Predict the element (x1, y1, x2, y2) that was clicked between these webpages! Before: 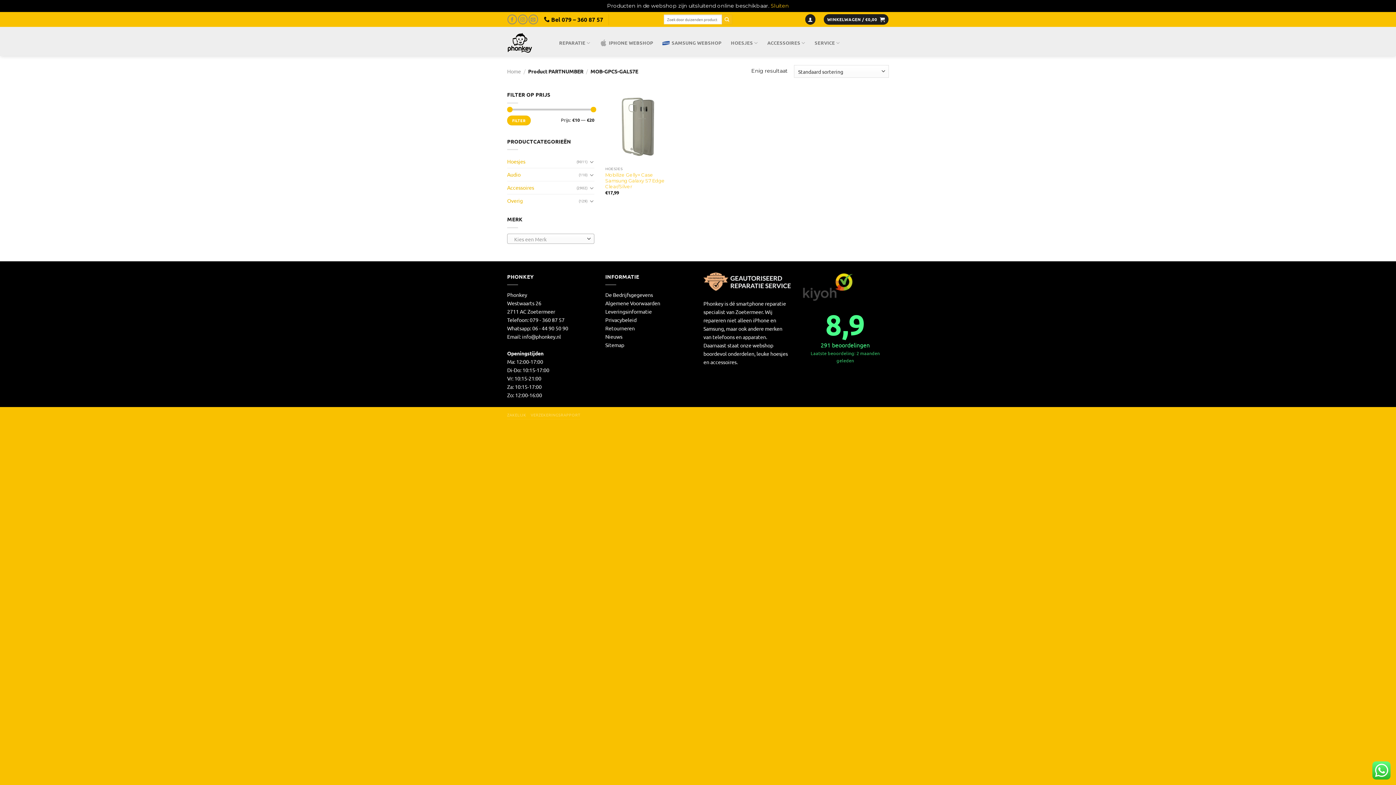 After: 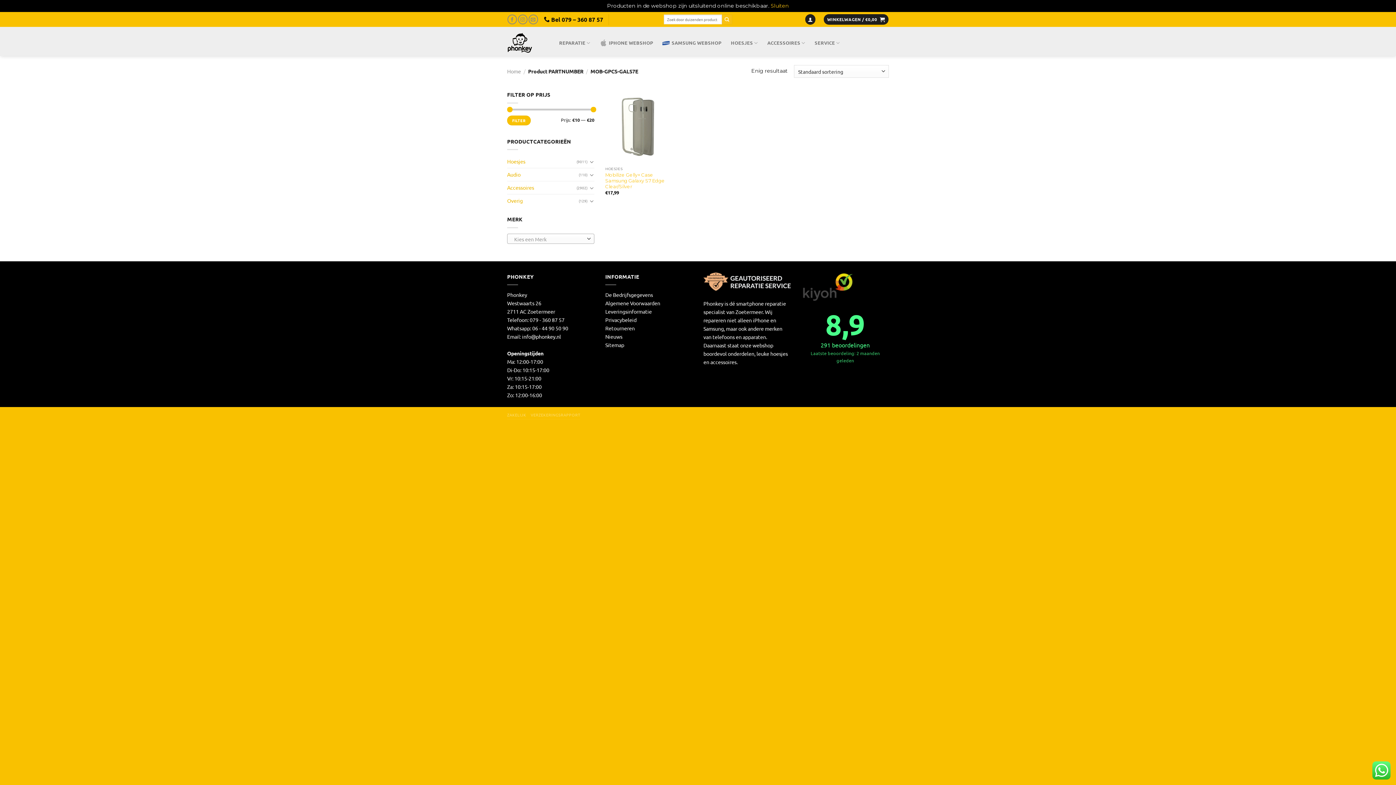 Action: label: info@phonkey.nl bbox: (522, 333, 561, 339)